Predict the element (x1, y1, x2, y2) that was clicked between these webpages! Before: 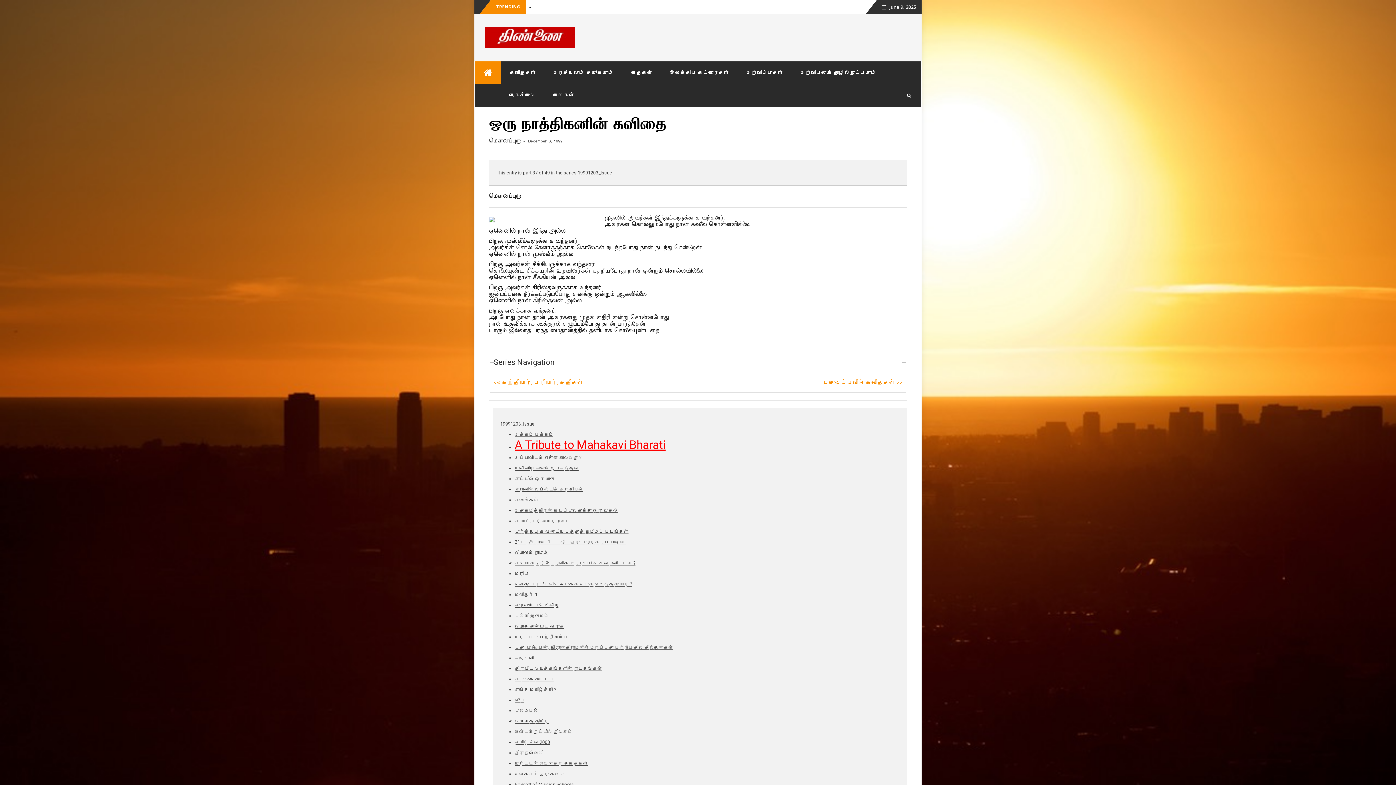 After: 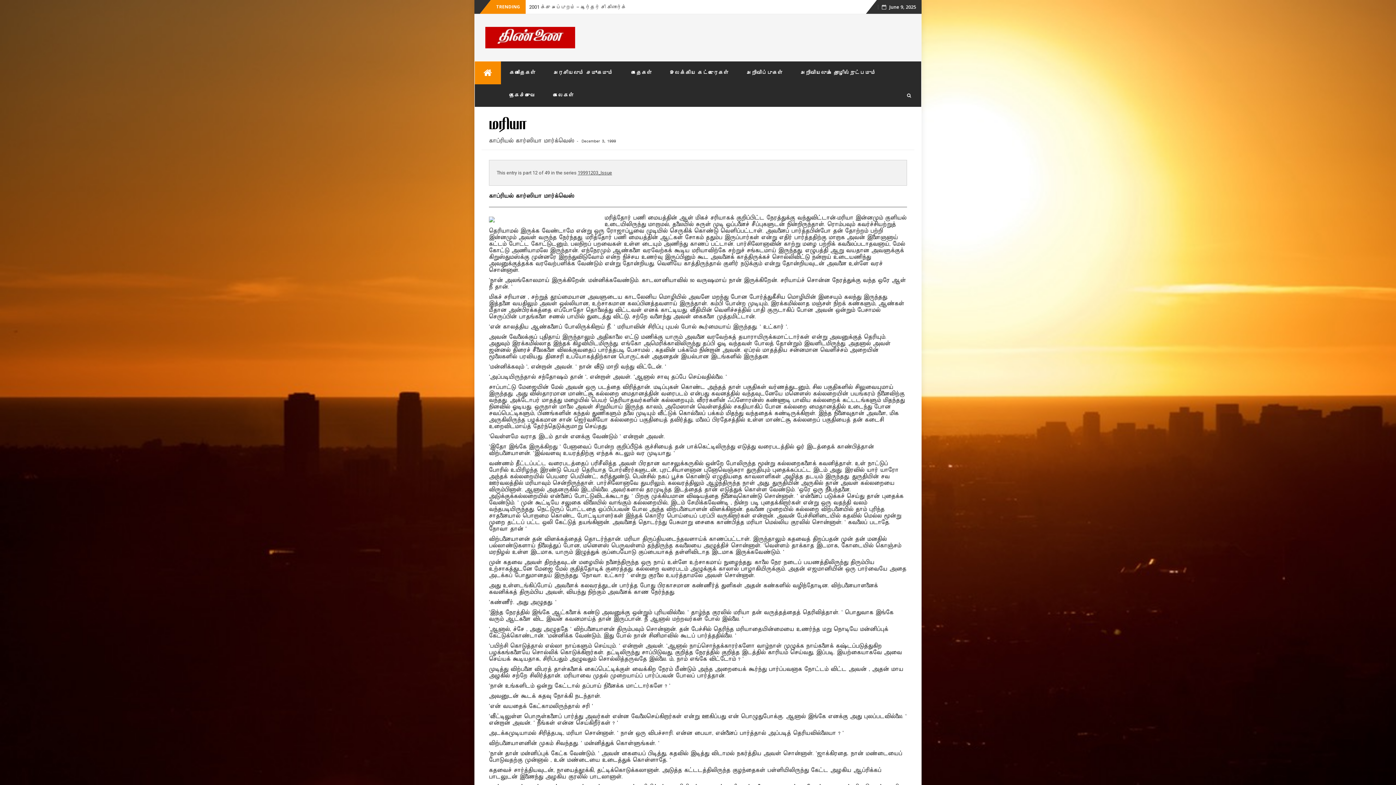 Action: bbox: (514, 571, 528, 576) label: மரியா